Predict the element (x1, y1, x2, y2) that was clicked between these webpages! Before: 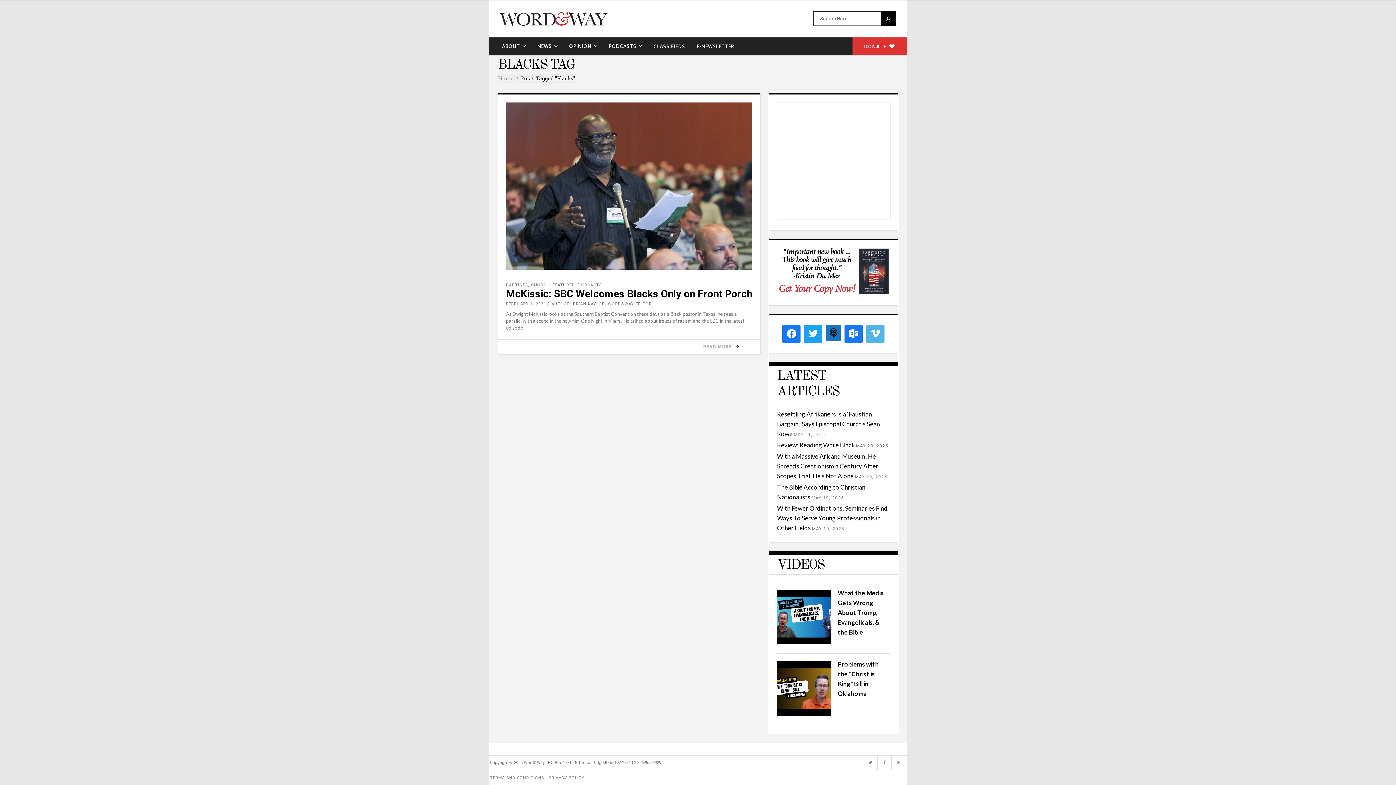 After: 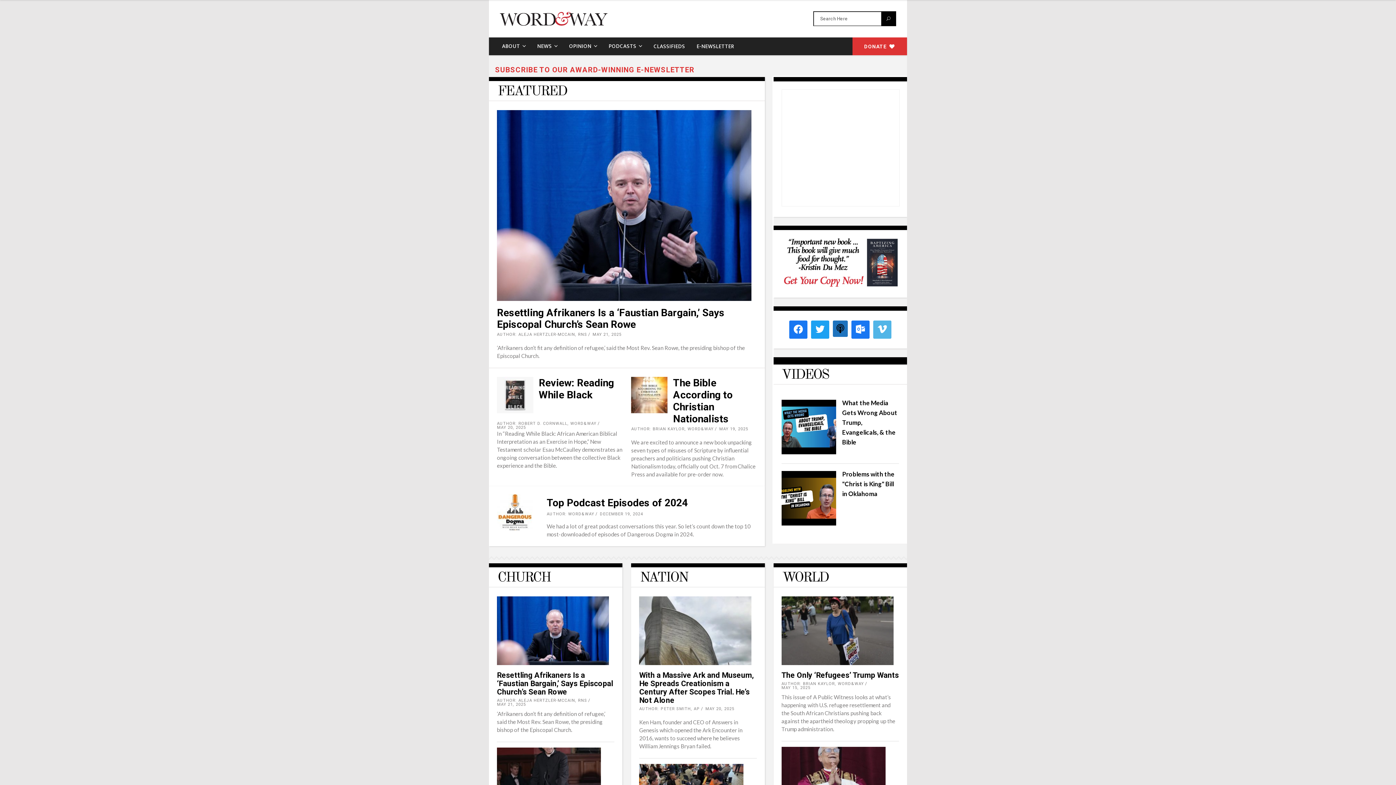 Action: bbox: (500, 11, 607, 25)